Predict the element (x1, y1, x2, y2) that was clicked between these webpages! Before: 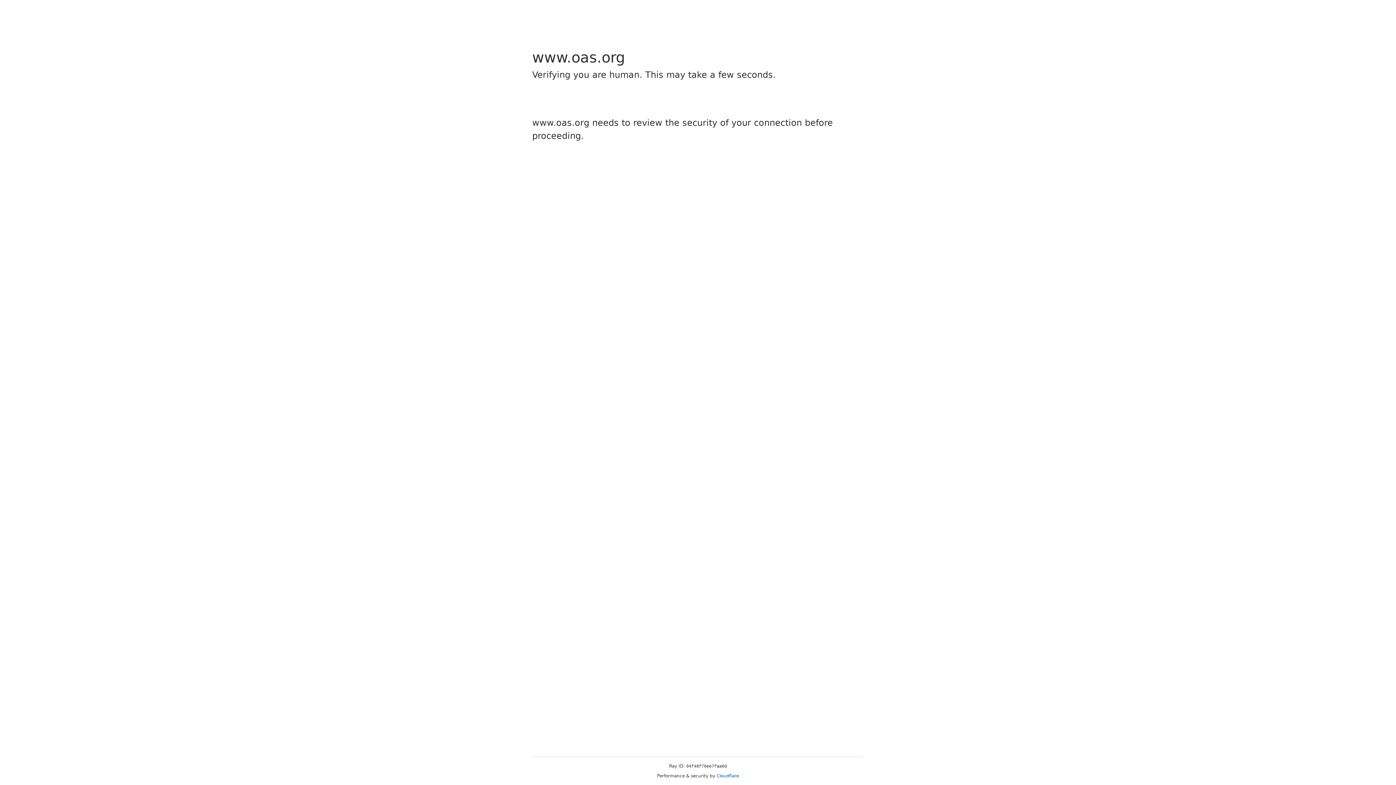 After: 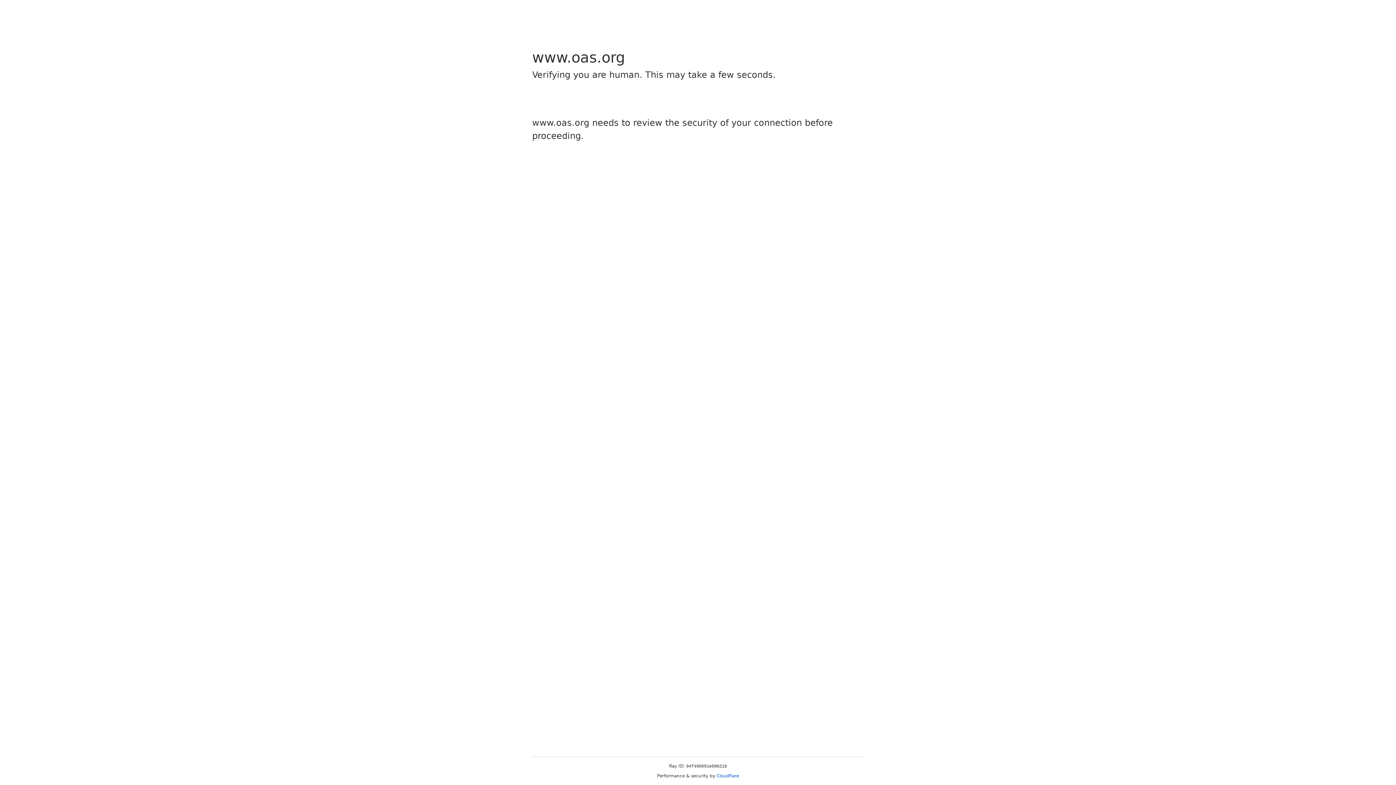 Action: bbox: (716, 773, 739, 778) label: Cloudflare